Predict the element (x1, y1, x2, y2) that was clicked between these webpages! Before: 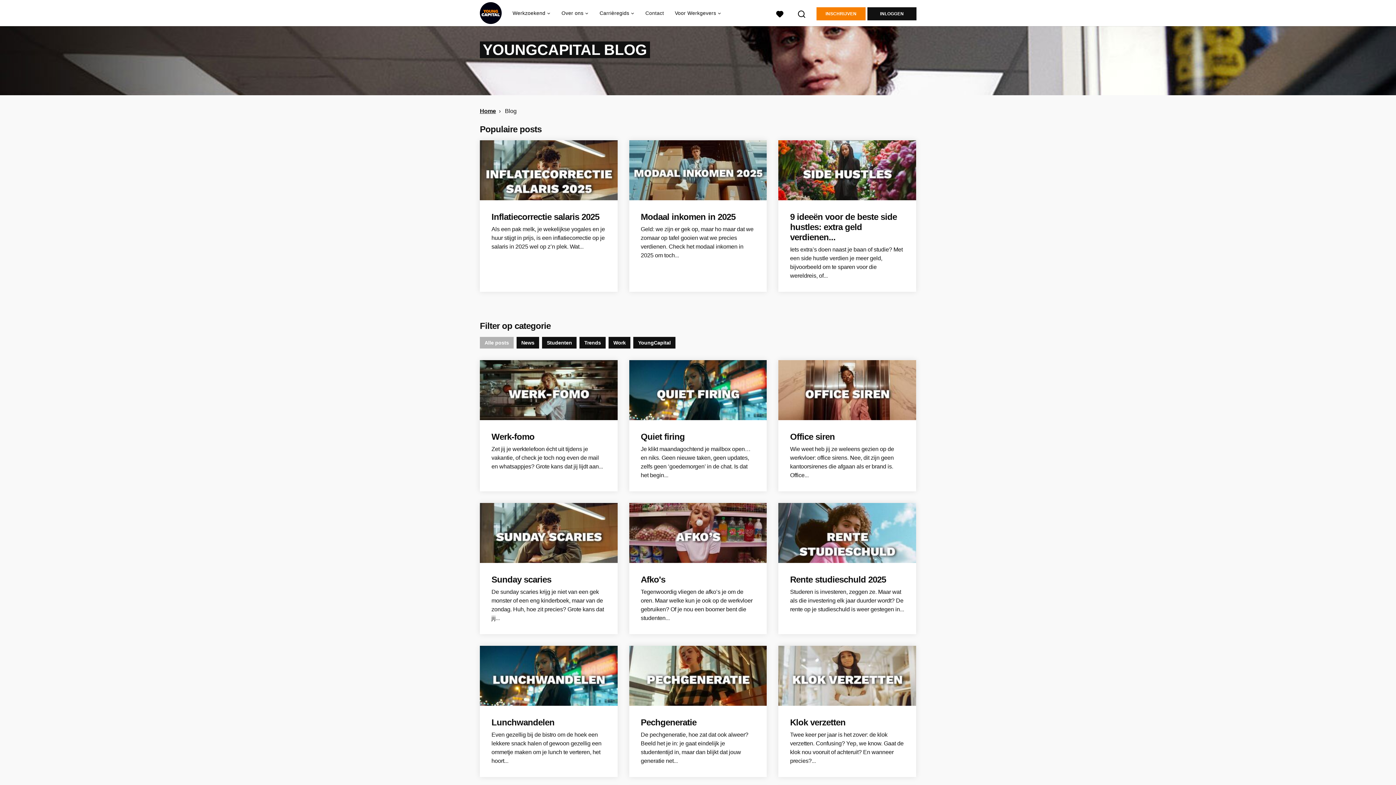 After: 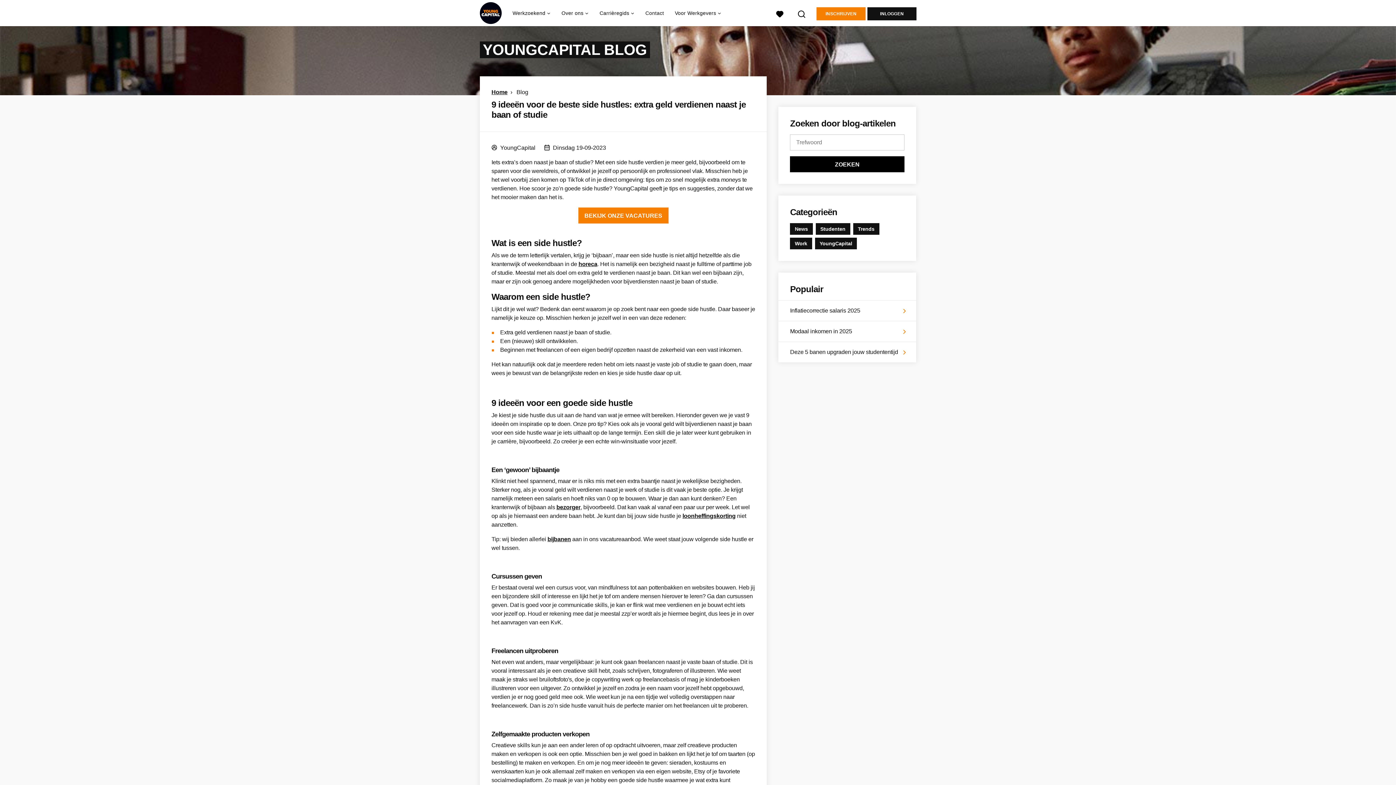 Action: label: 9 ideeën voor de beste side hustles: extra geld verdienen...

Iets extra’s doen naast je baan of studie? Met een side hustle verdien je meer geld, bijvoorbeeld om te sparen voor die wereldreis, of... bbox: (778, 140, 916, 292)